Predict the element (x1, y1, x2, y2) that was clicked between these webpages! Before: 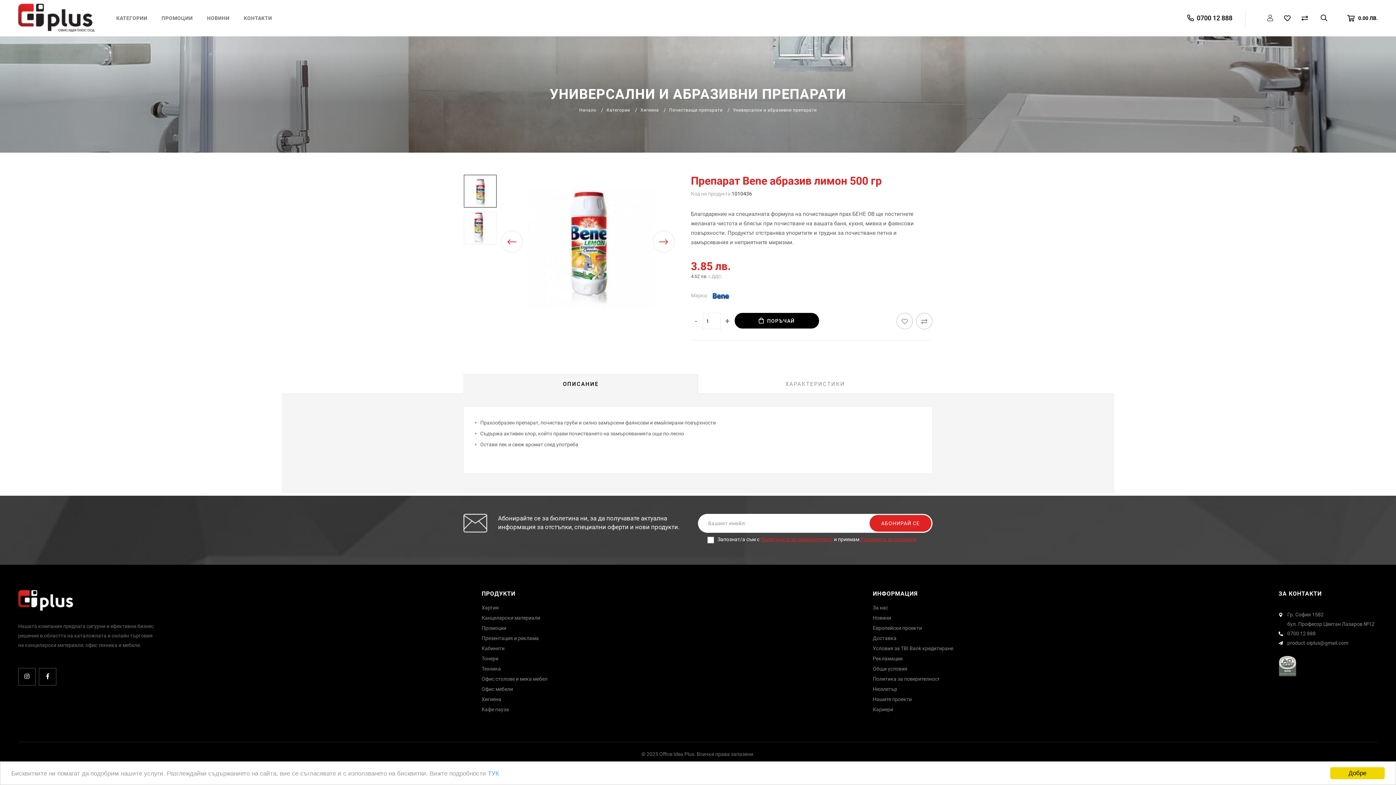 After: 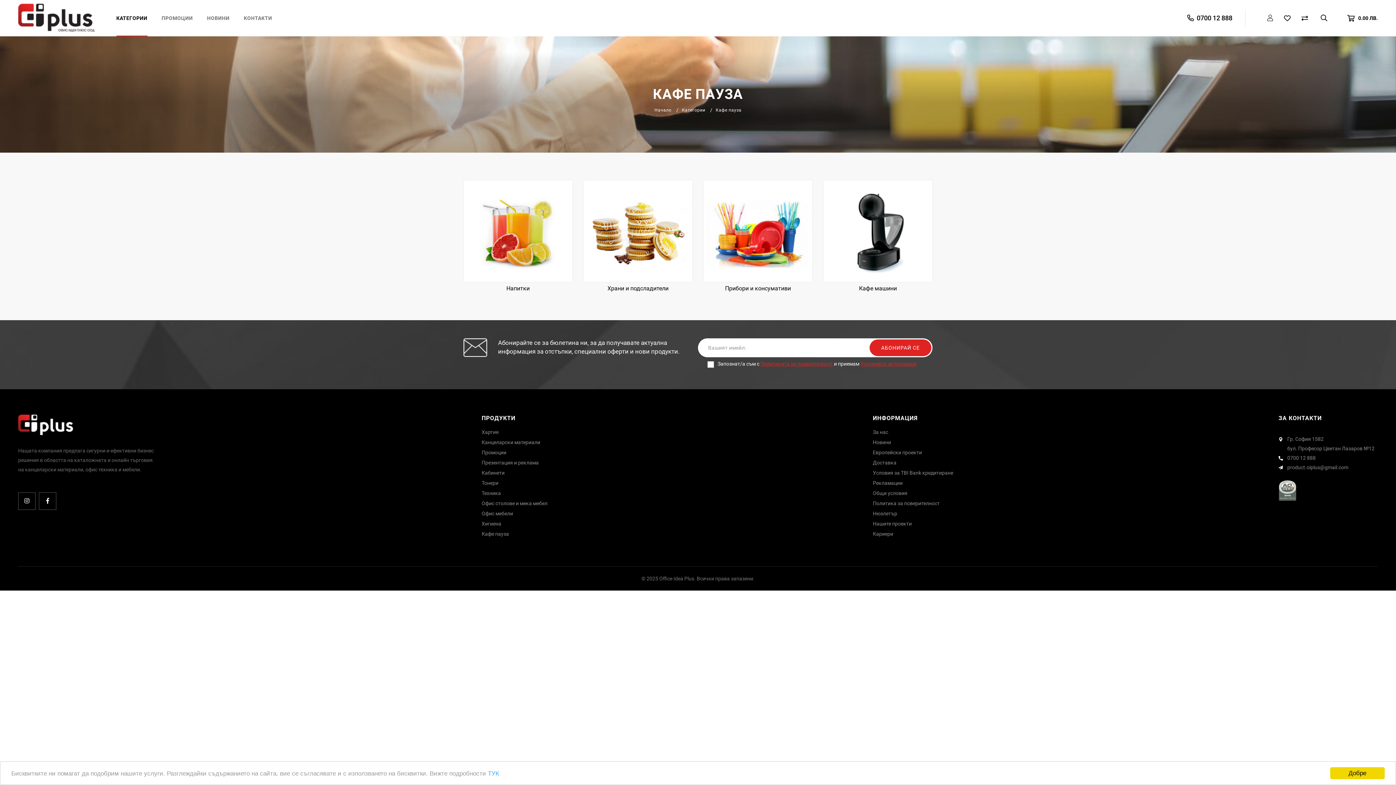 Action: label: Кафе пауза bbox: (481, 706, 509, 712)